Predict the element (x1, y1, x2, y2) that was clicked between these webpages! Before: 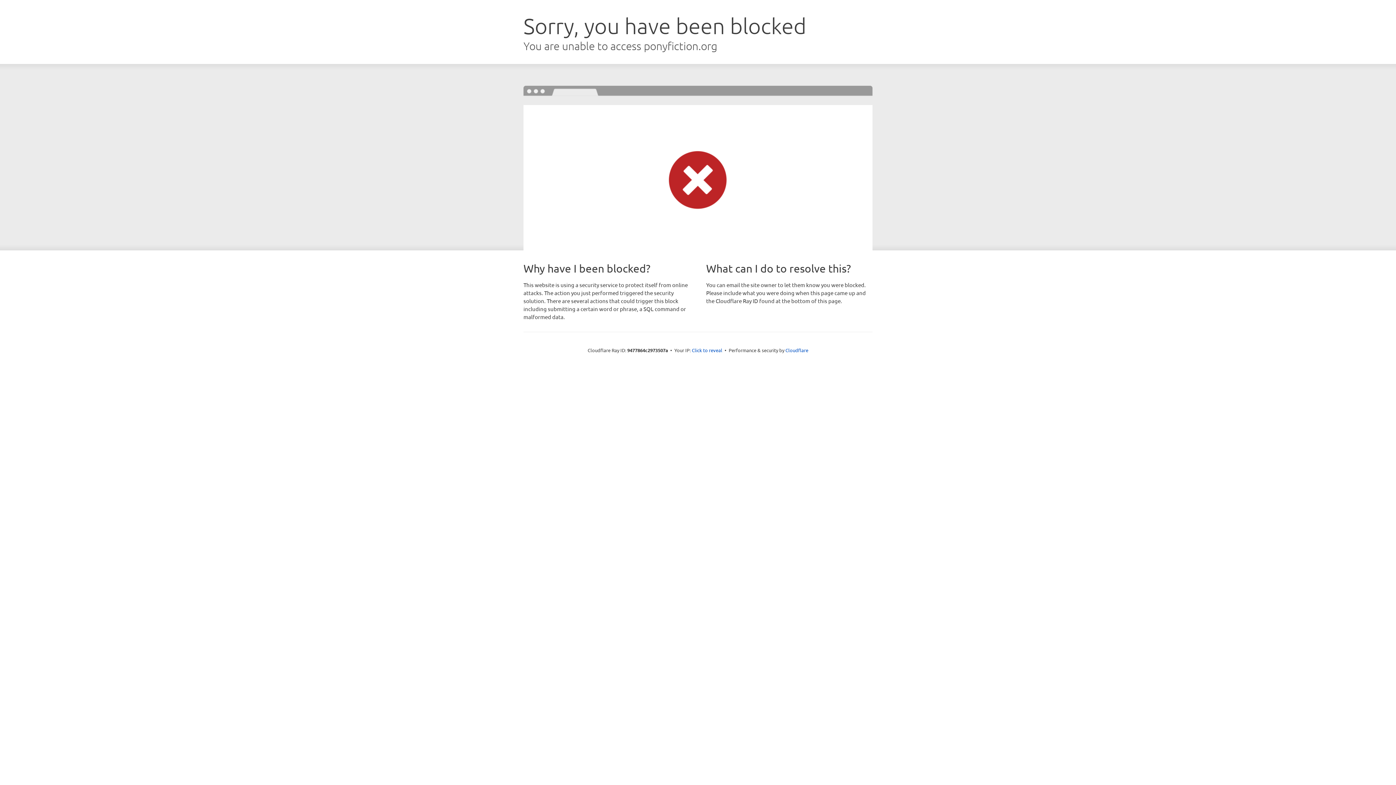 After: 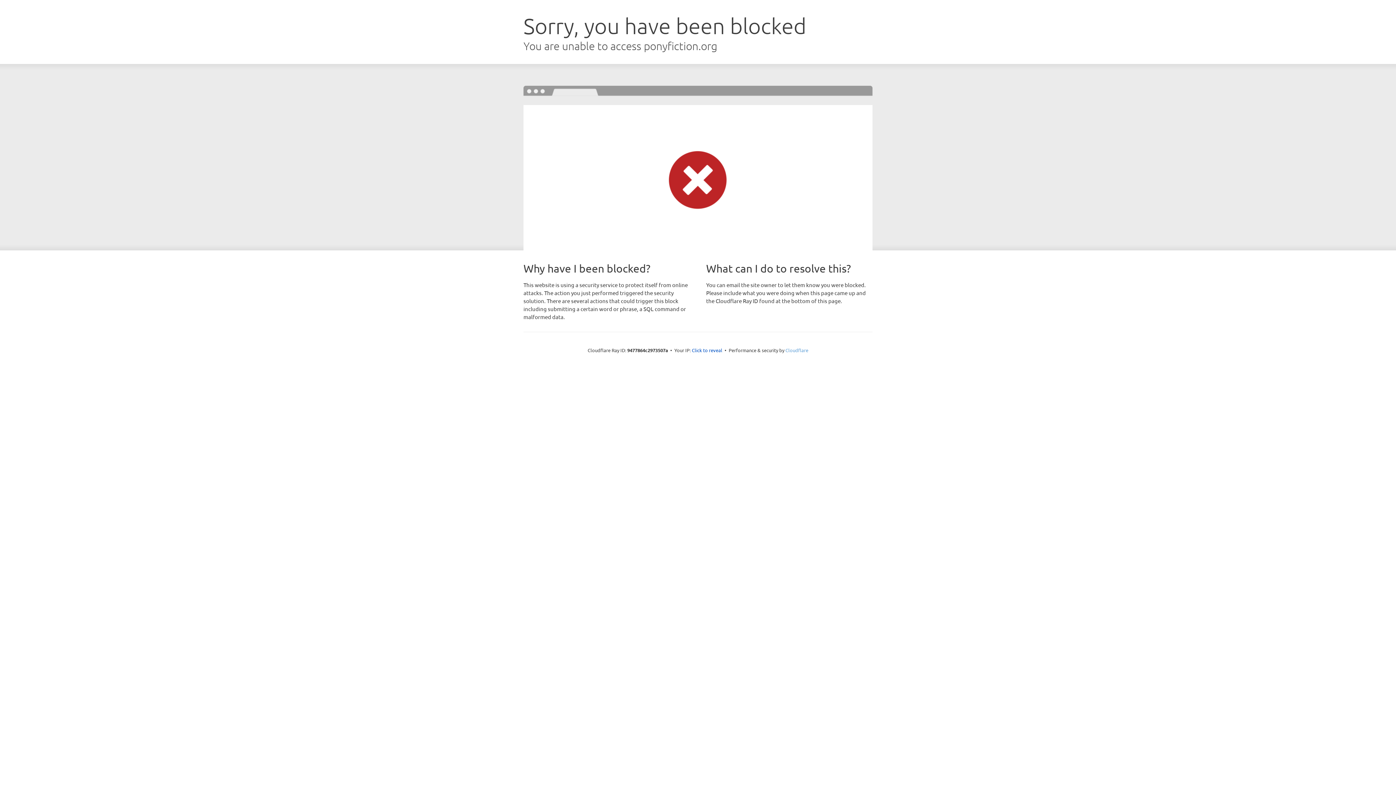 Action: label: Cloudflare bbox: (785, 347, 808, 353)